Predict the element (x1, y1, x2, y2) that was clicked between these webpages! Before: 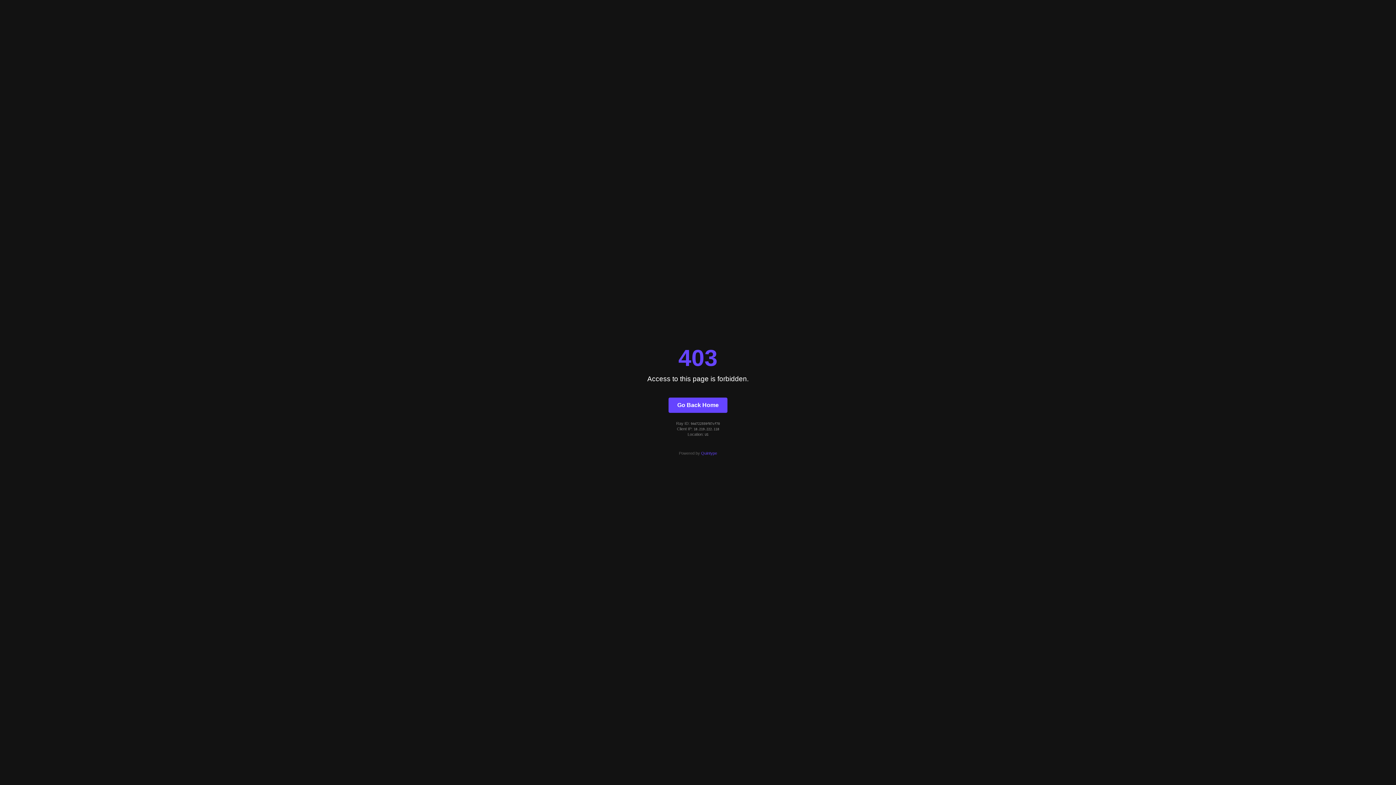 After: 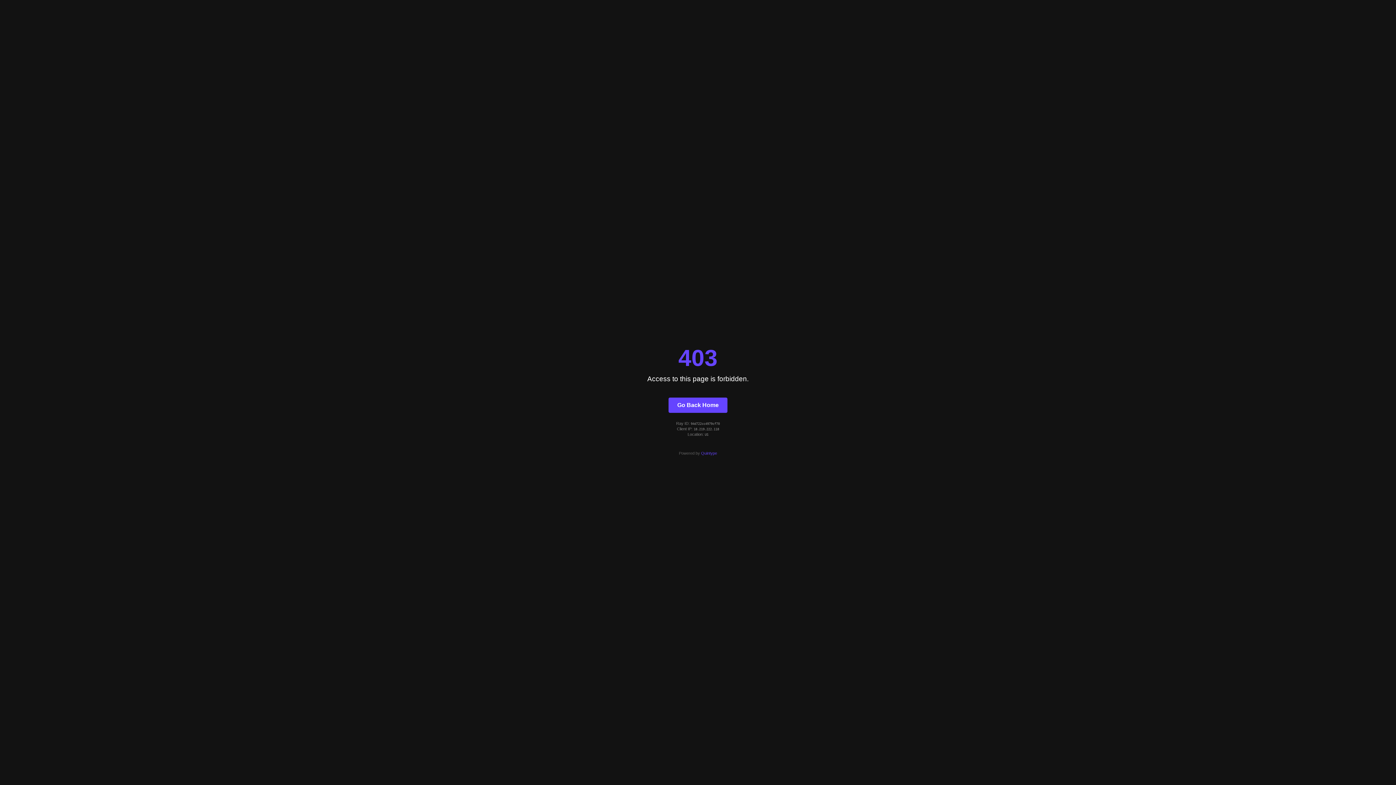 Action: label: Go Back Home bbox: (668, 397, 727, 412)